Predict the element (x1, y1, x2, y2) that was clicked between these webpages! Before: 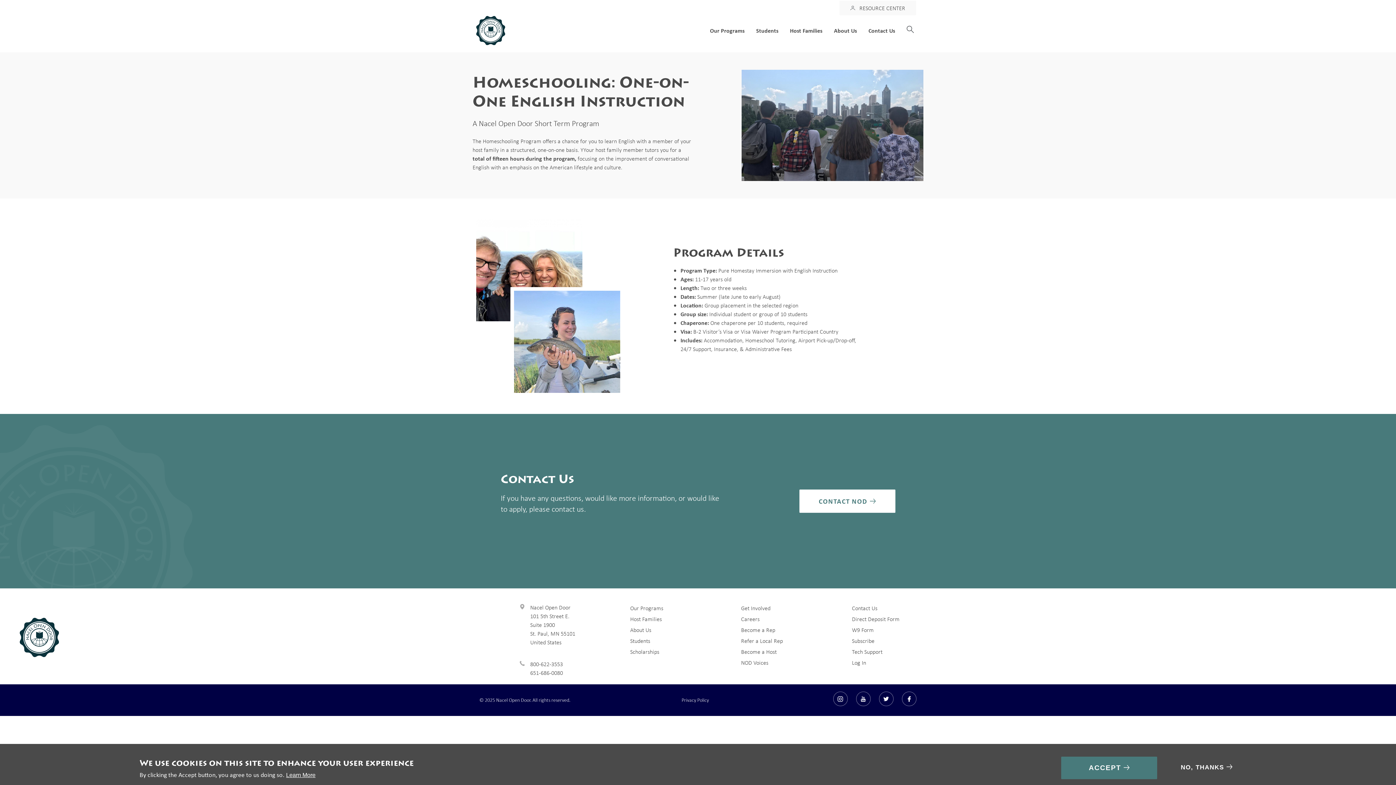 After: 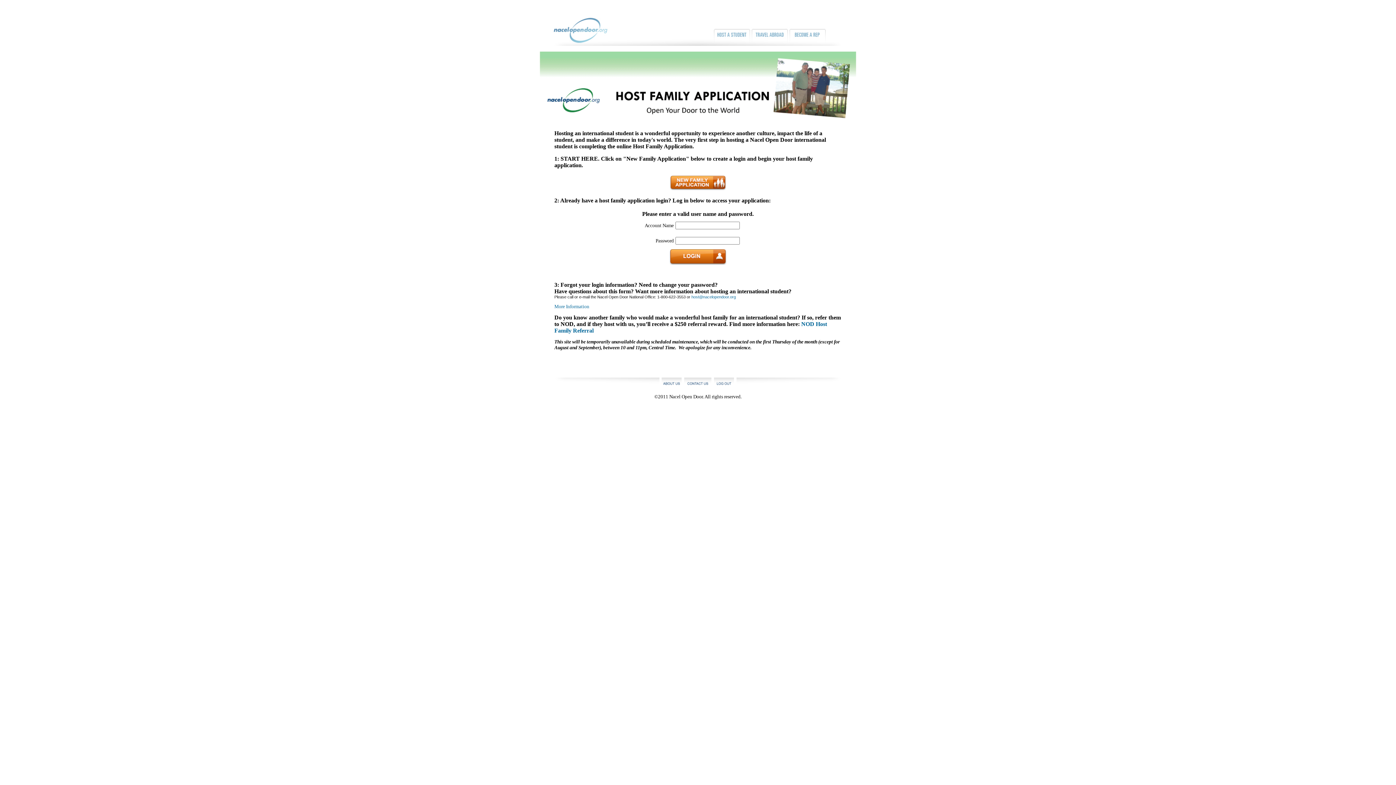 Action: bbox: (741, 646, 844, 656) label: Become a Host